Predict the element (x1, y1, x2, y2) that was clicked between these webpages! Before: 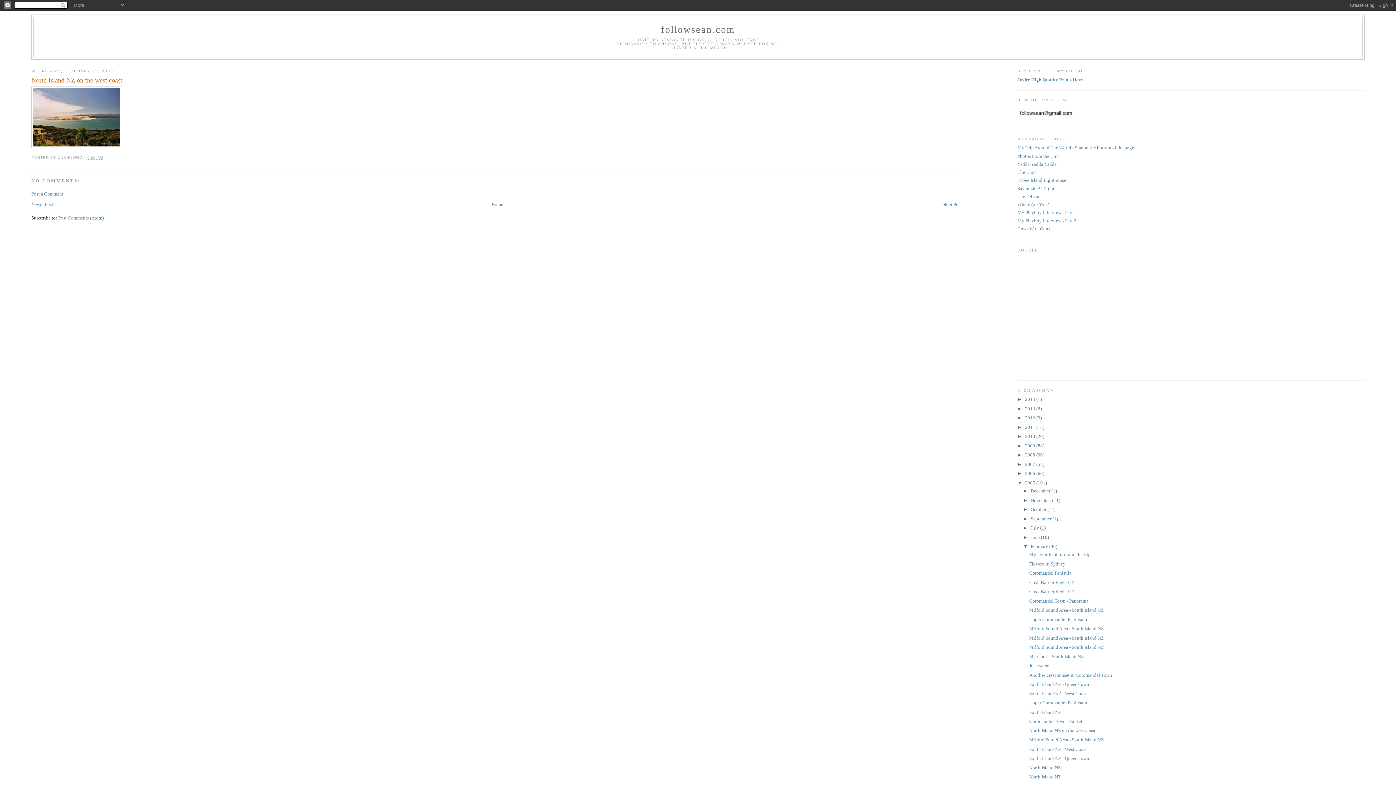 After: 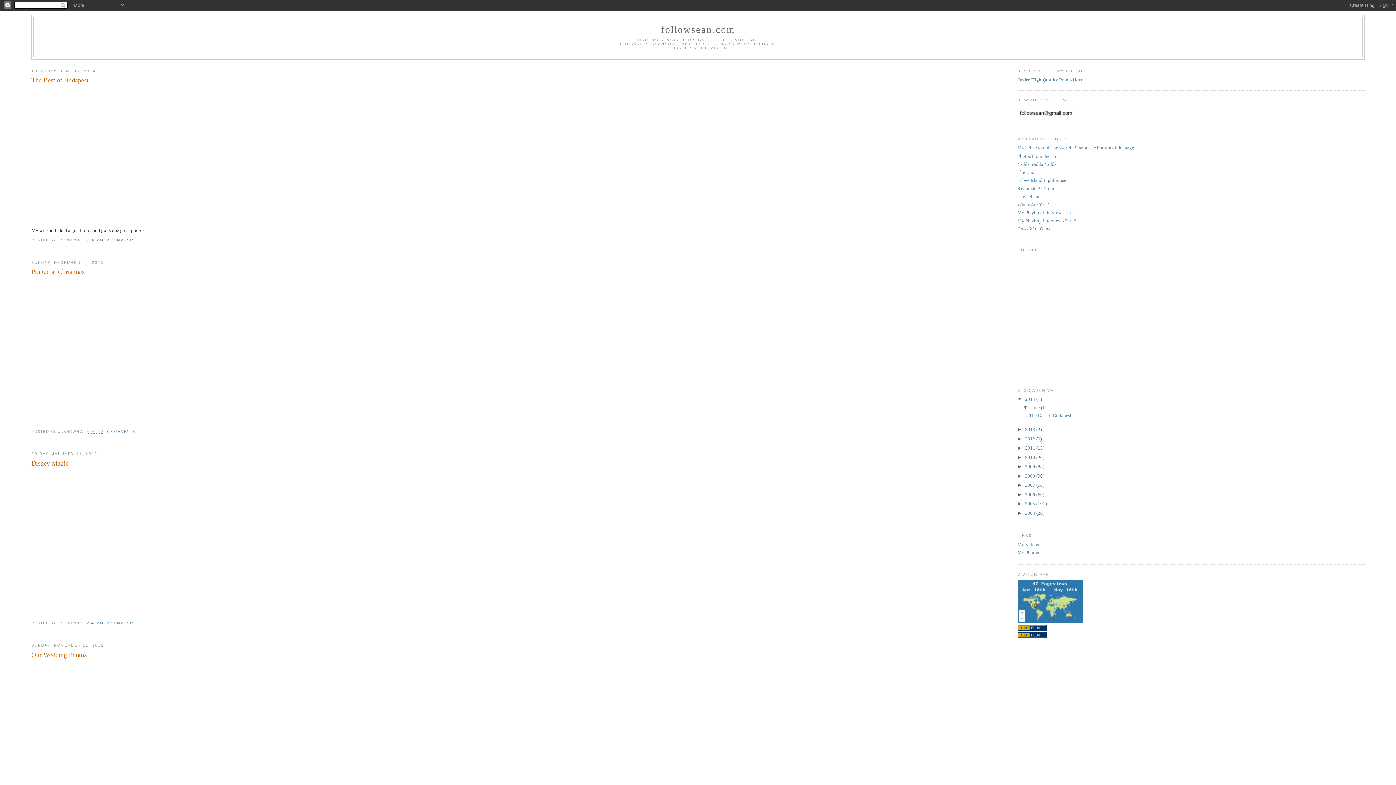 Action: bbox: (491, 201, 503, 207) label: Home